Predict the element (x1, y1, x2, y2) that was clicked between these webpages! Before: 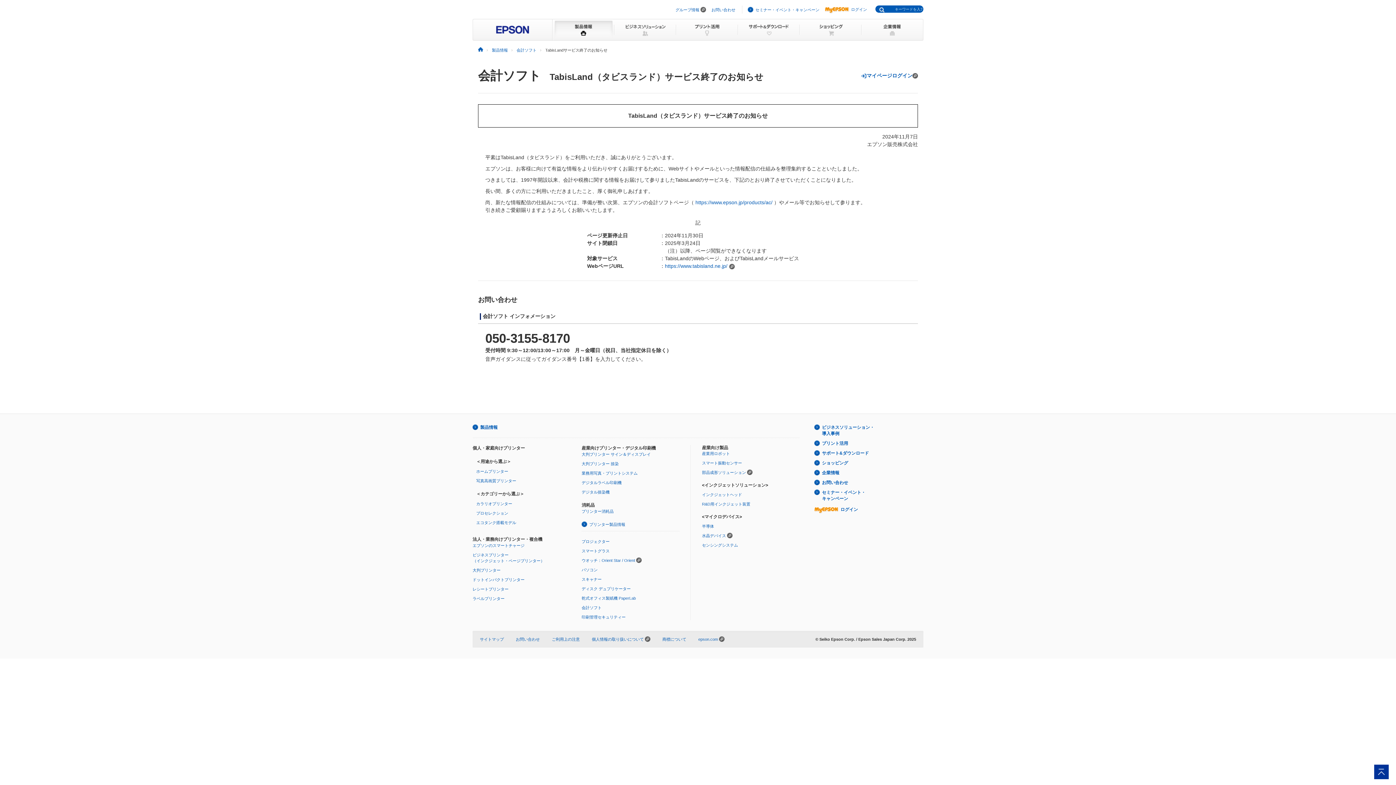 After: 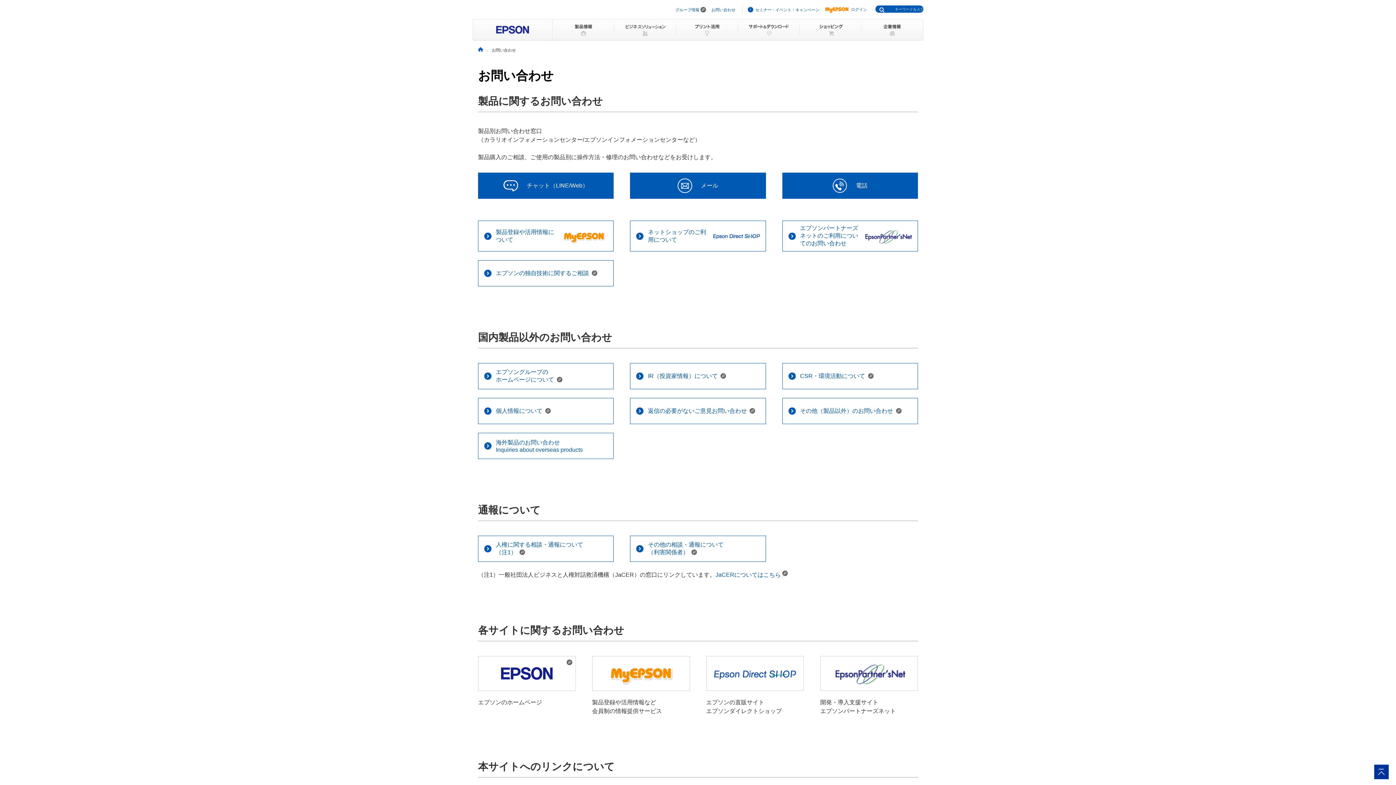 Action: label: お問い合わせ bbox: (822, 480, 848, 485)